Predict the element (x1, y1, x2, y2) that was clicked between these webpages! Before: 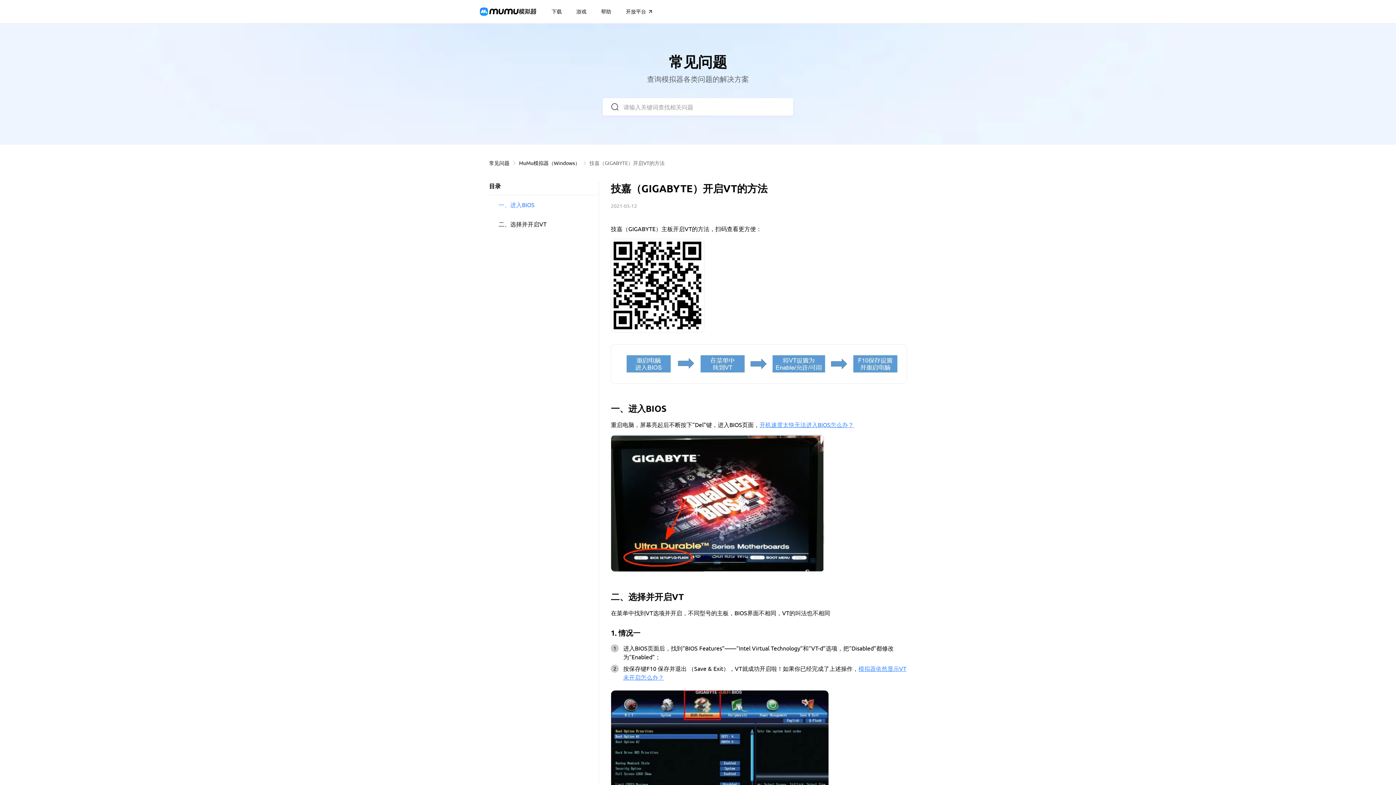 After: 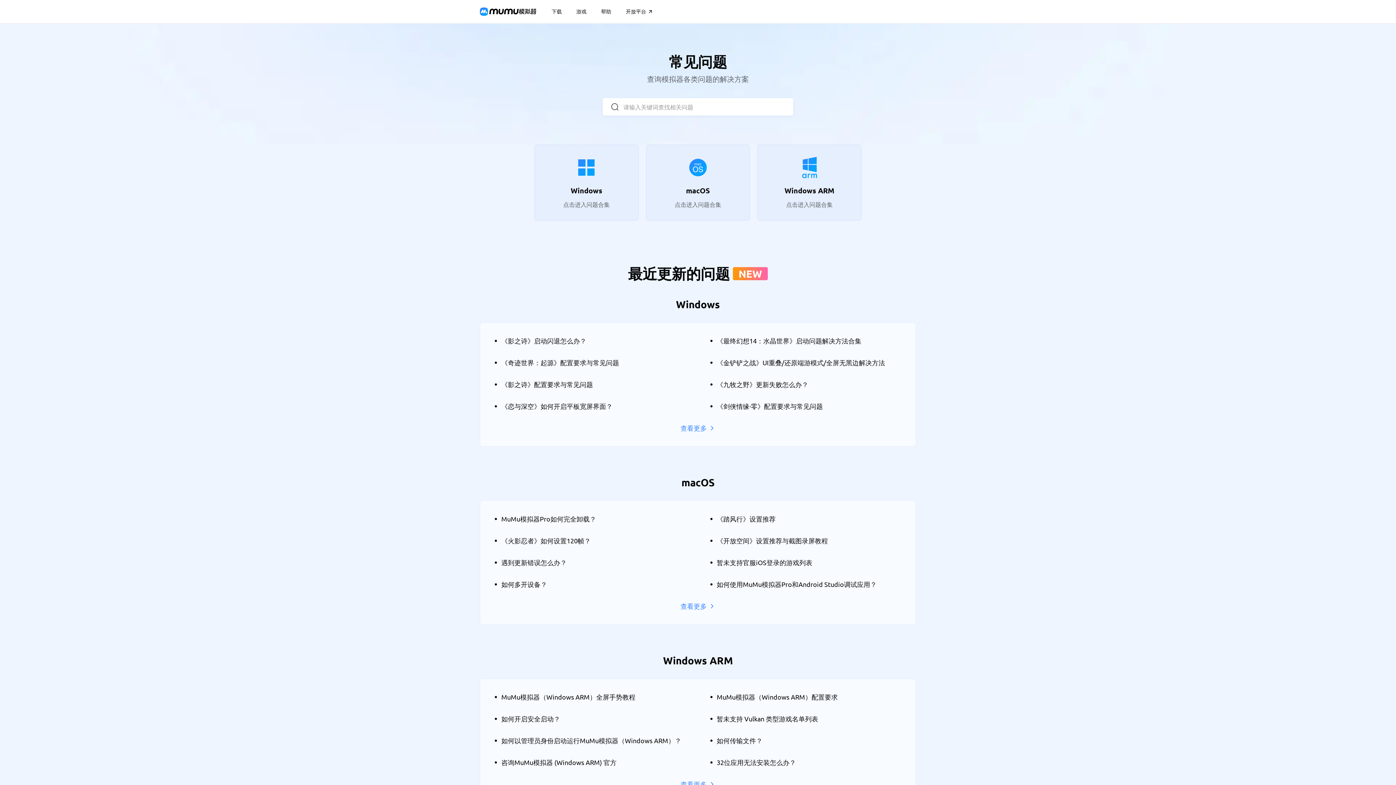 Action: label: 帮助 bbox: (601, 7, 611, 15)